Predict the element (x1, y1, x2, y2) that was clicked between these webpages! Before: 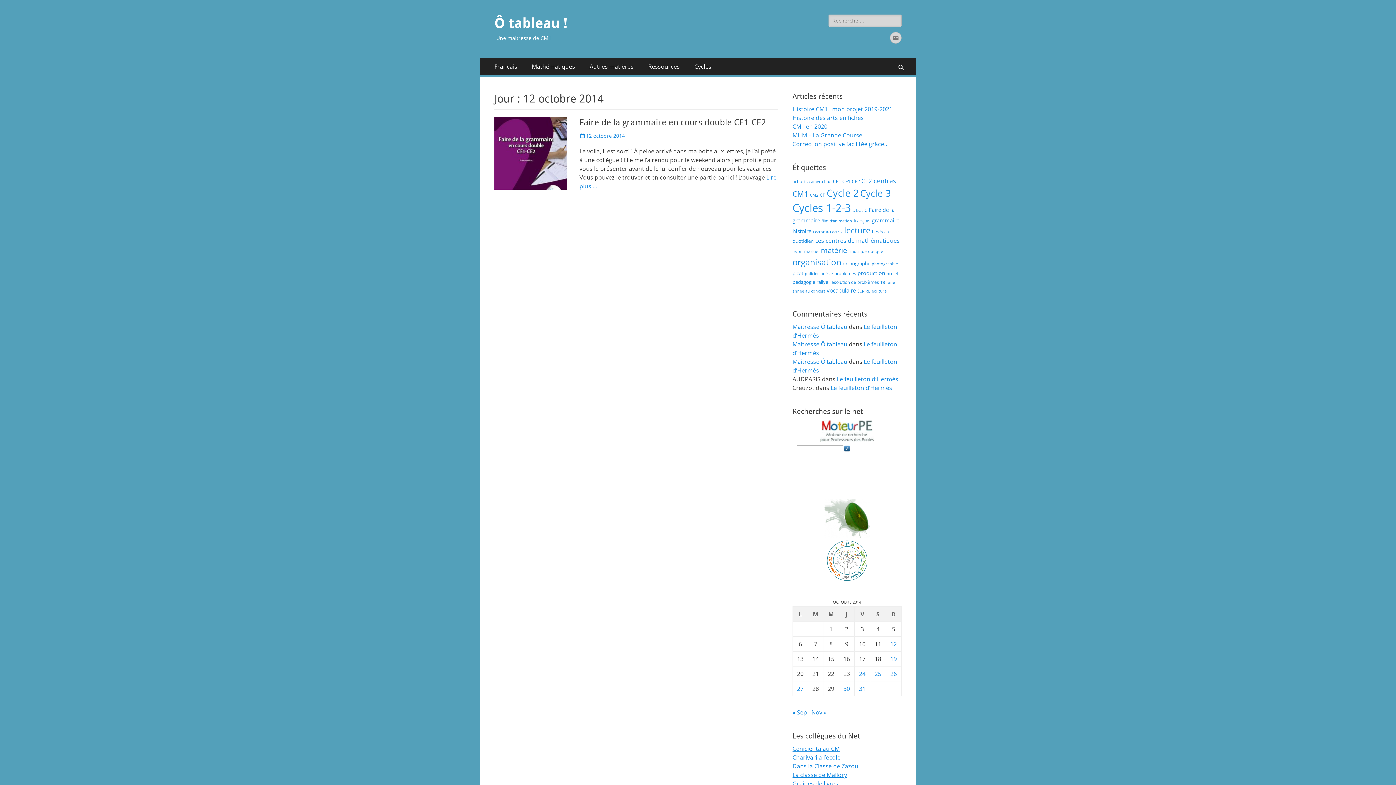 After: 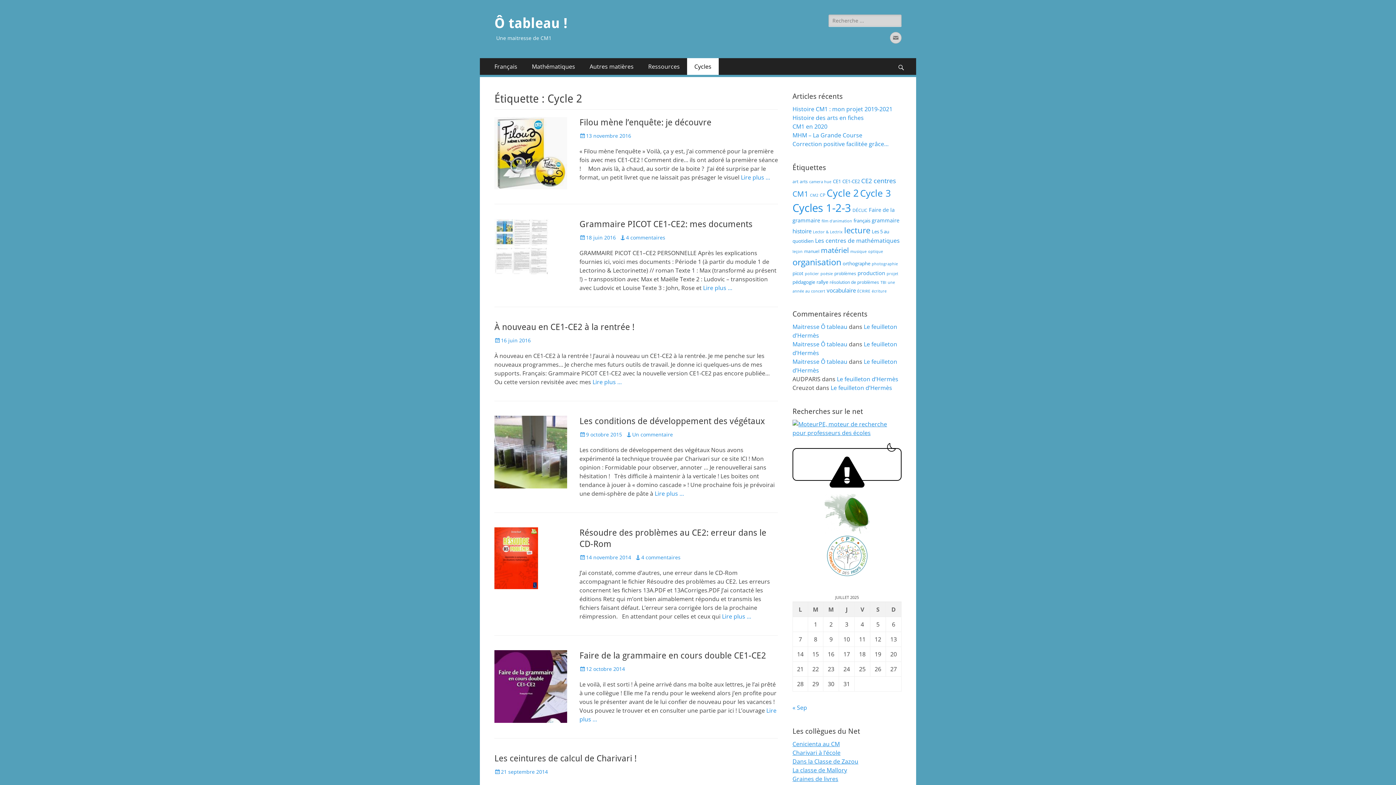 Action: bbox: (826, 186, 858, 199) label: Cycle 2 (41 éléments)